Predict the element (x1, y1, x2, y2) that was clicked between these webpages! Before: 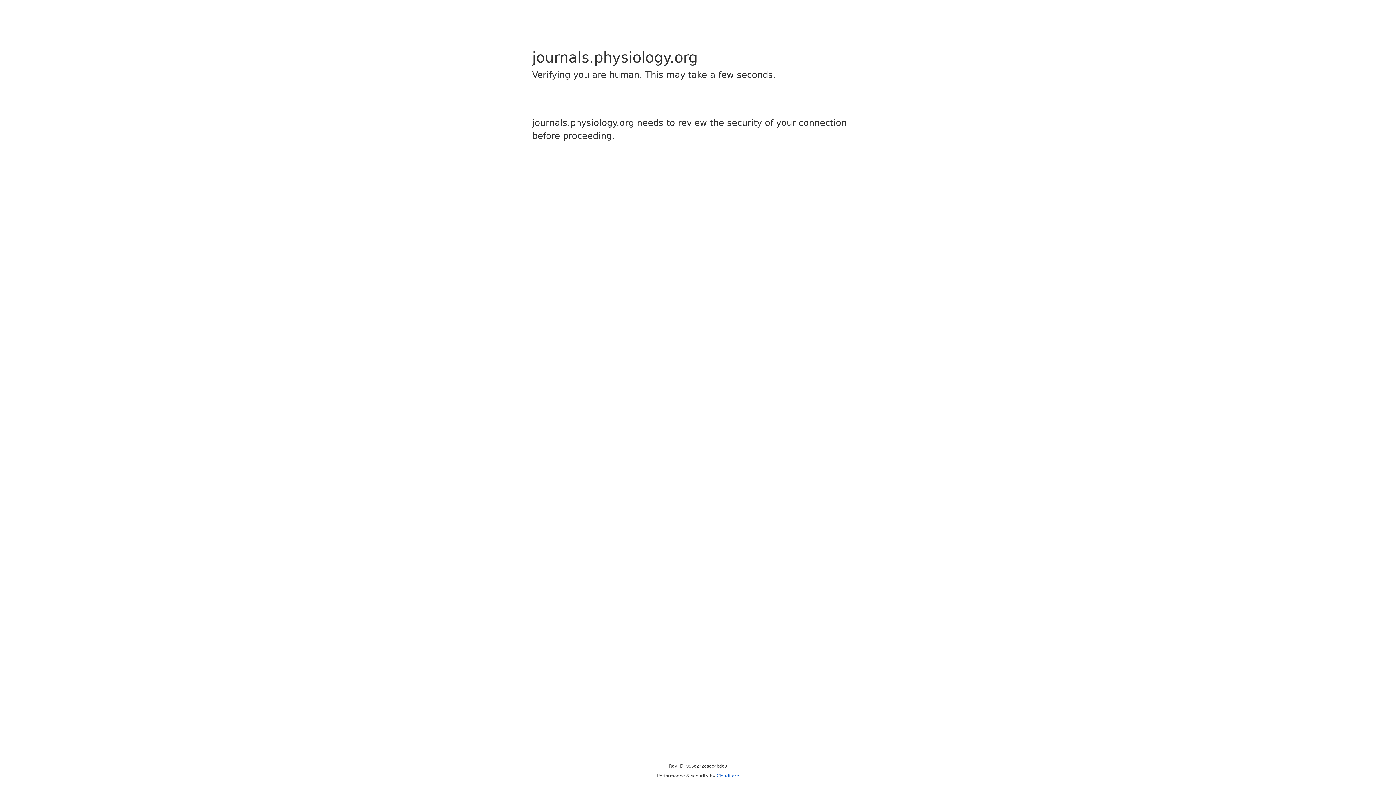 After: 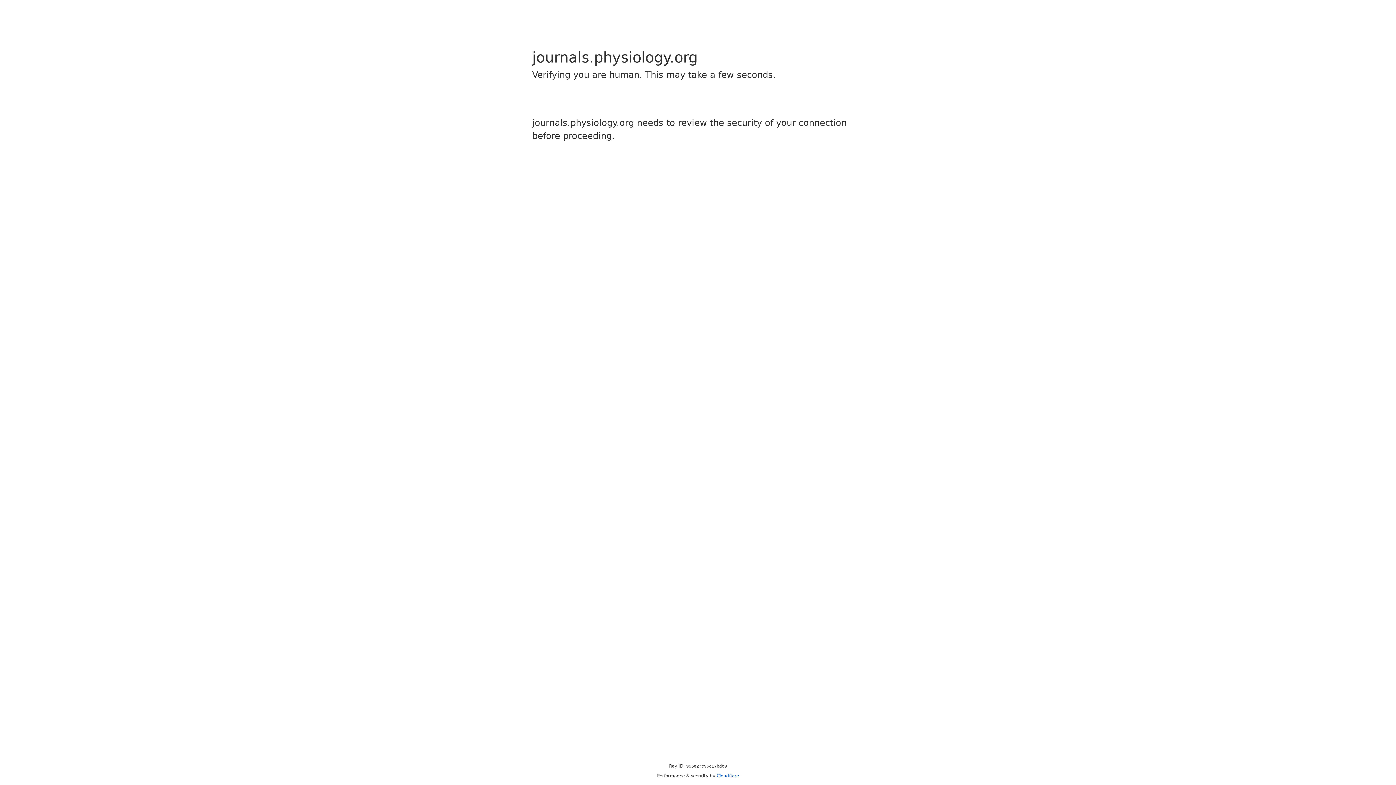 Action: label: Cloudflare bbox: (716, 773, 739, 778)